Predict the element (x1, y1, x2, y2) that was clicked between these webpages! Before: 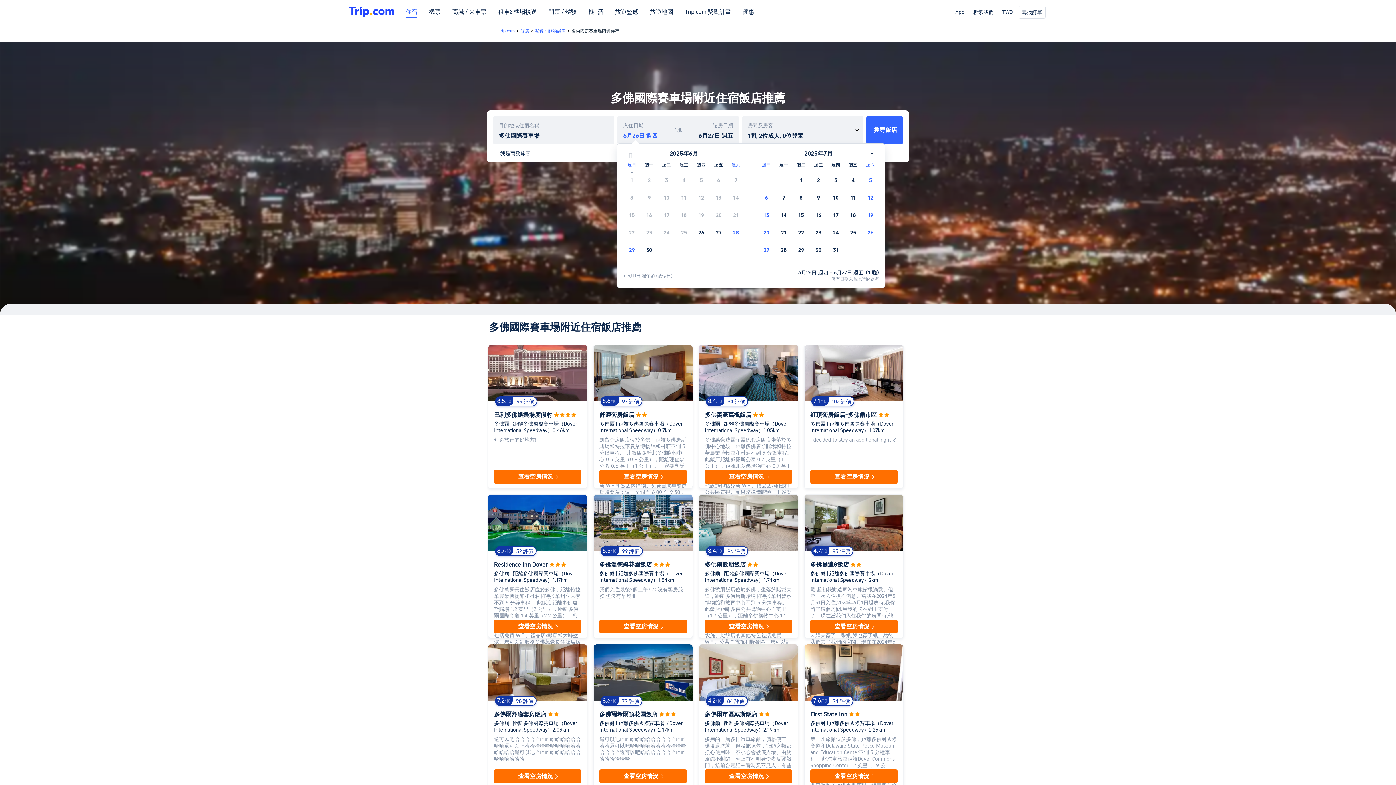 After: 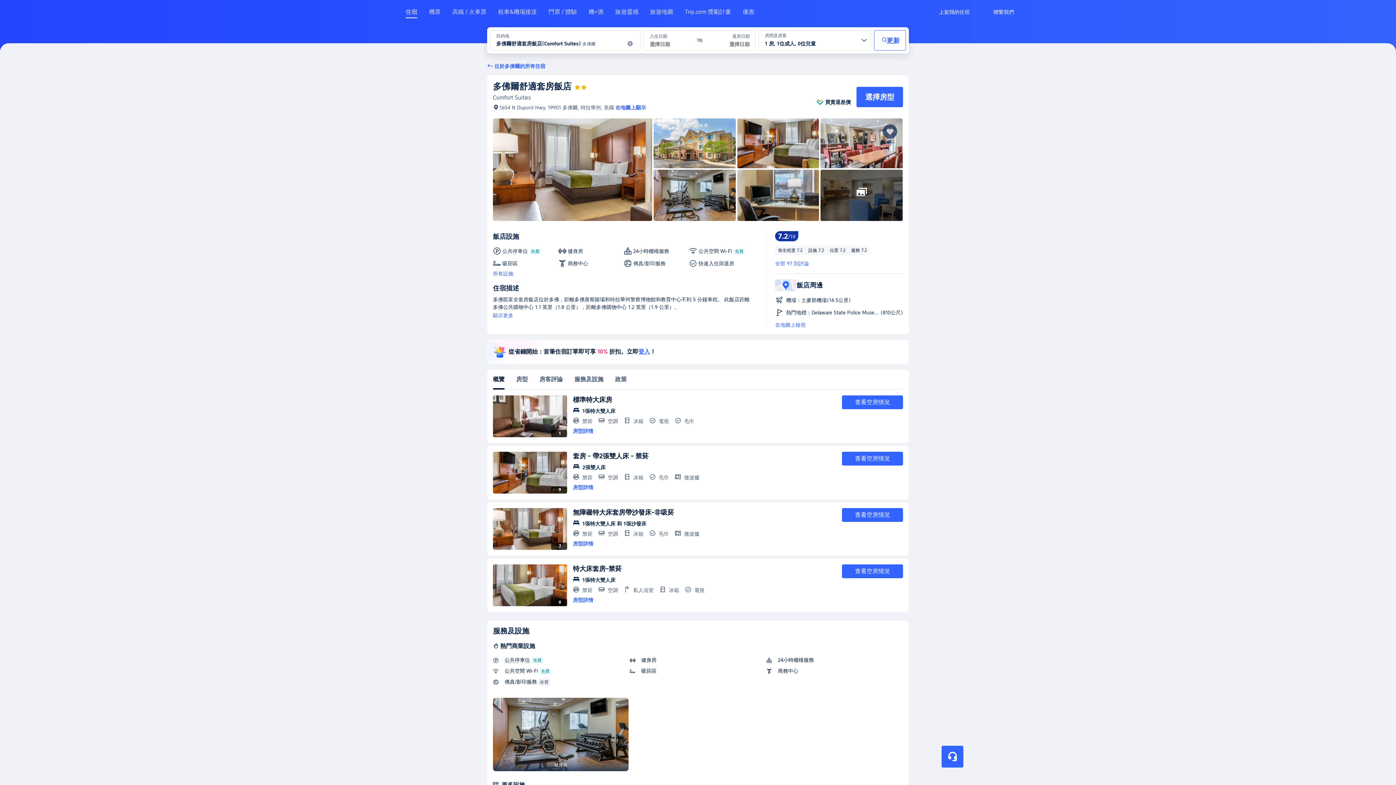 Action: label: 多佛爾舒適套房飯店 bbox: (494, 711, 546, 718)